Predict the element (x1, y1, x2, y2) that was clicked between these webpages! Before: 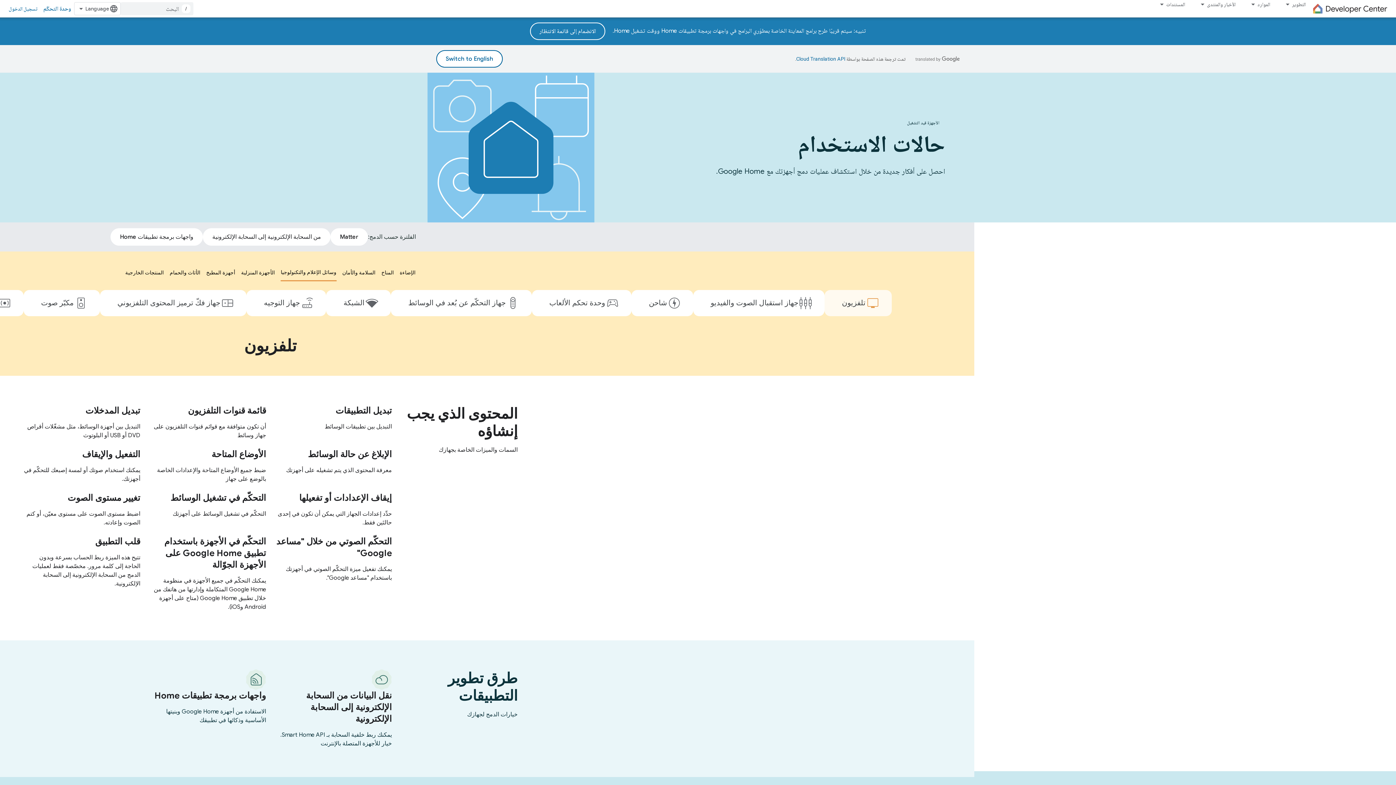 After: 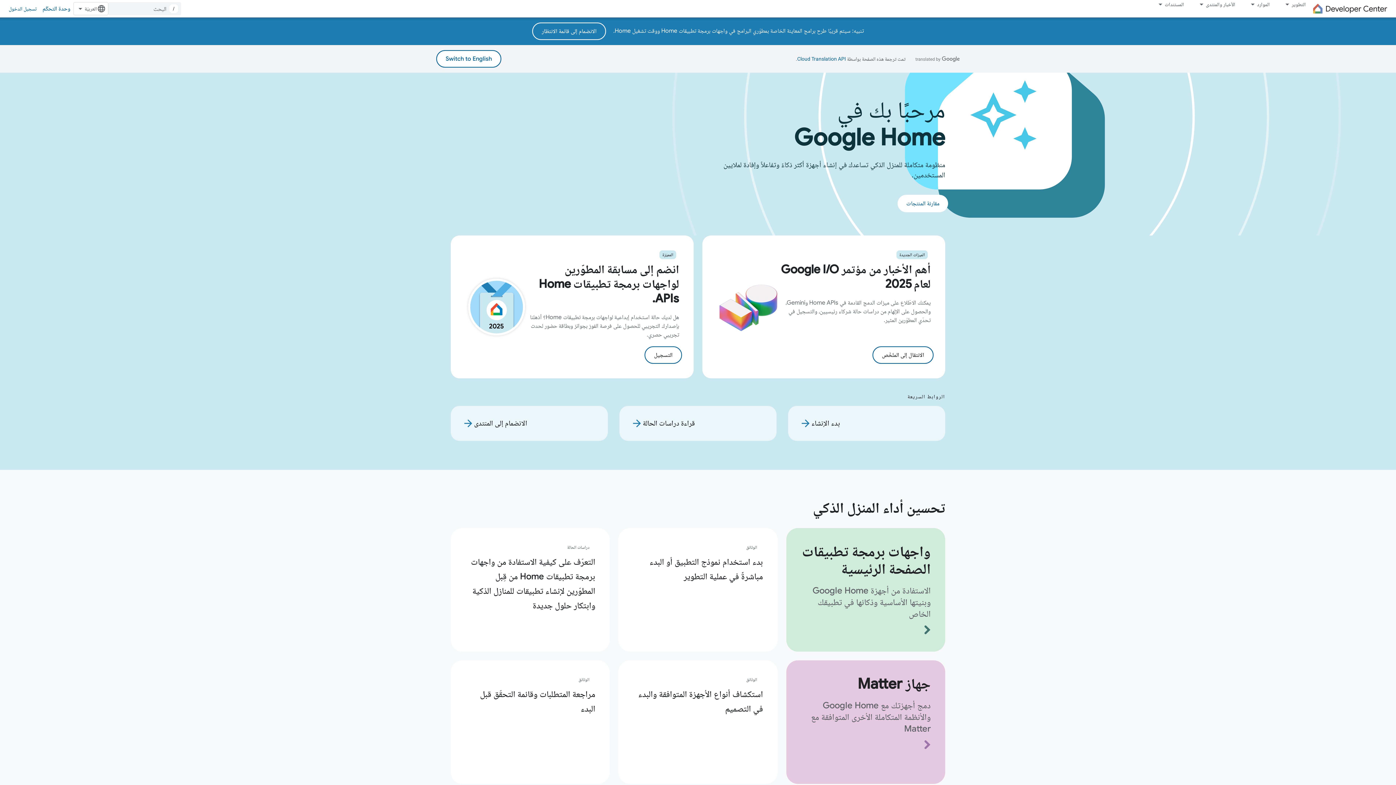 Action: bbox: (1312, 2, 1387, 14)